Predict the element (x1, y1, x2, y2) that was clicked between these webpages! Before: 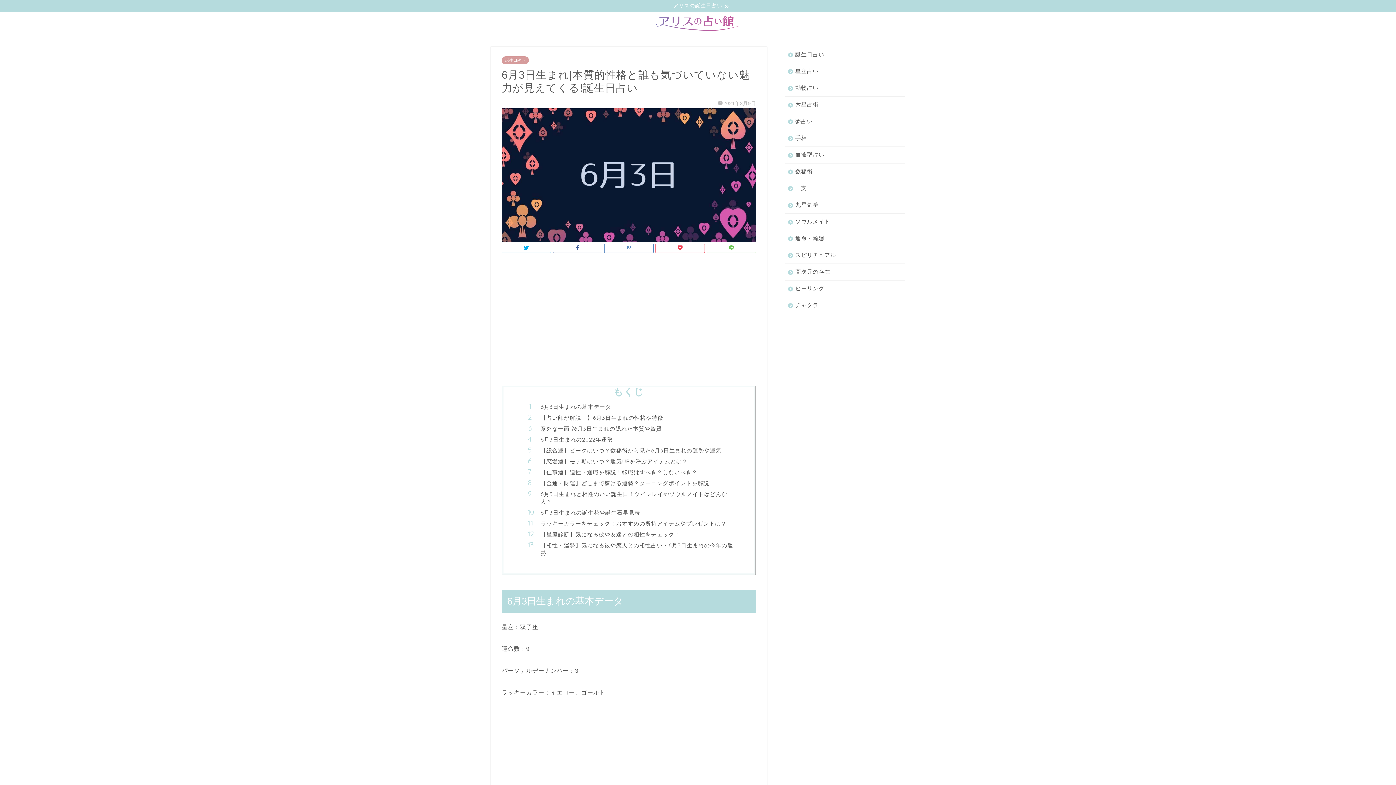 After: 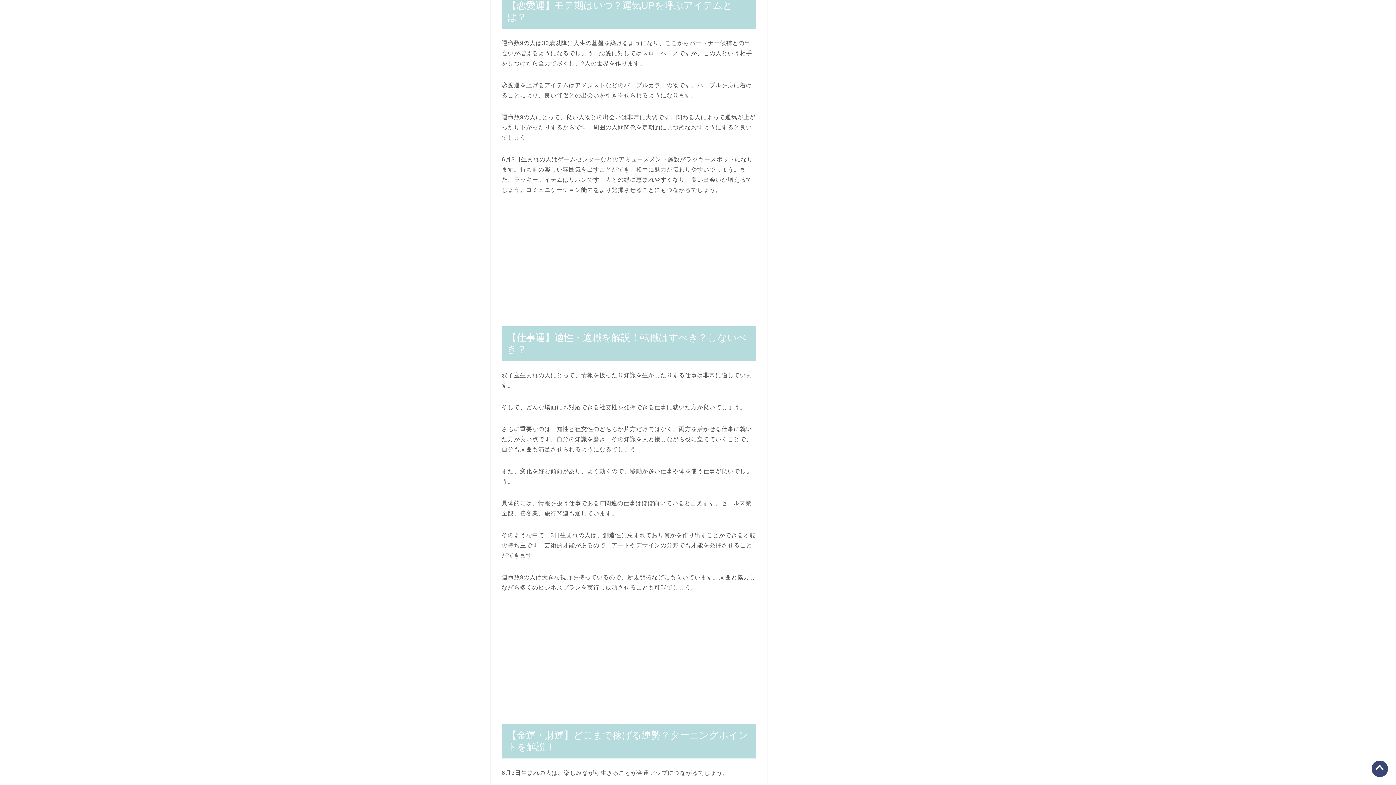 Action: label: 【恋愛運】モテ期はいつ？運気UPを呼ぶアイテムとは？ bbox: (540, 457, 733, 465)